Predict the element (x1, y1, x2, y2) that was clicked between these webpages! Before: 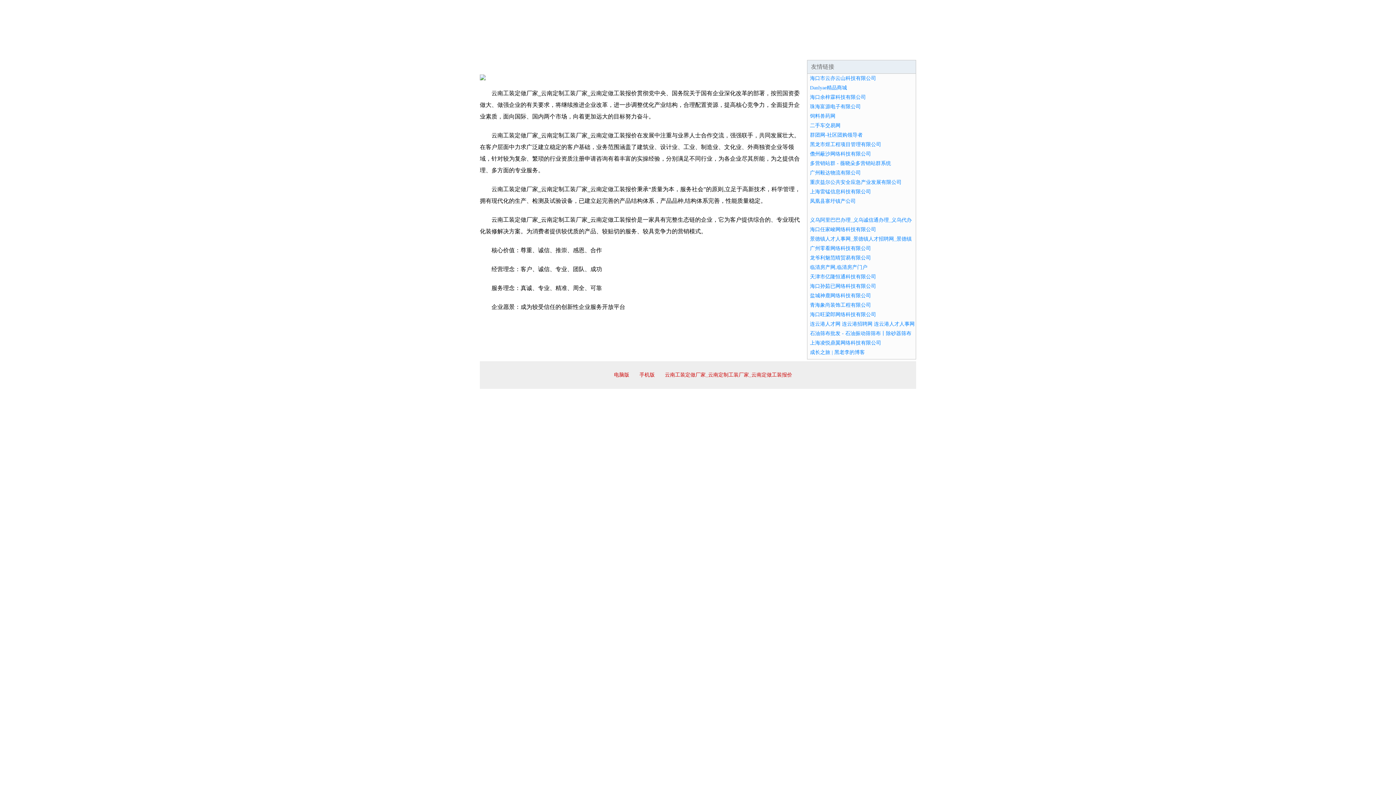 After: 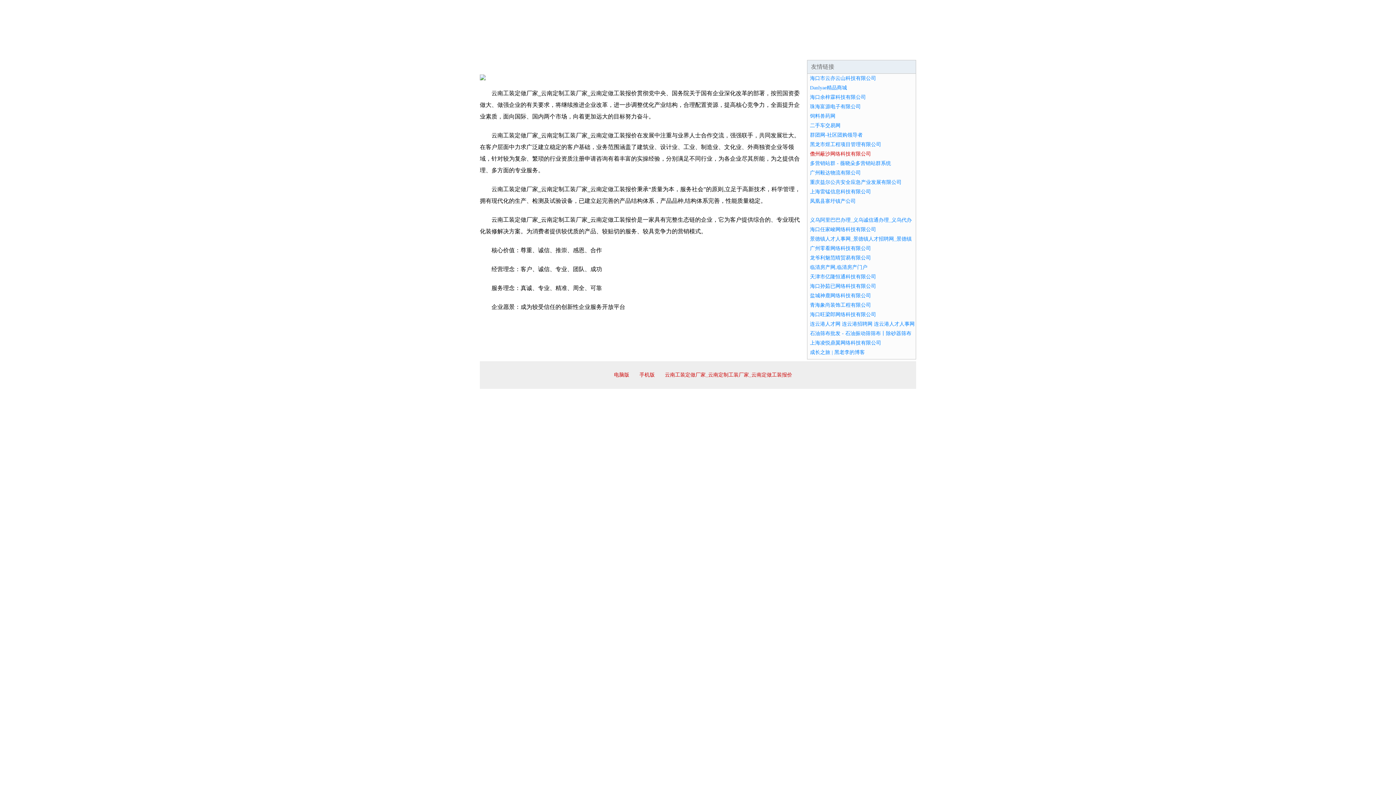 Action: bbox: (810, 151, 871, 156) label: 儋州蔽沙网络科技有限公司